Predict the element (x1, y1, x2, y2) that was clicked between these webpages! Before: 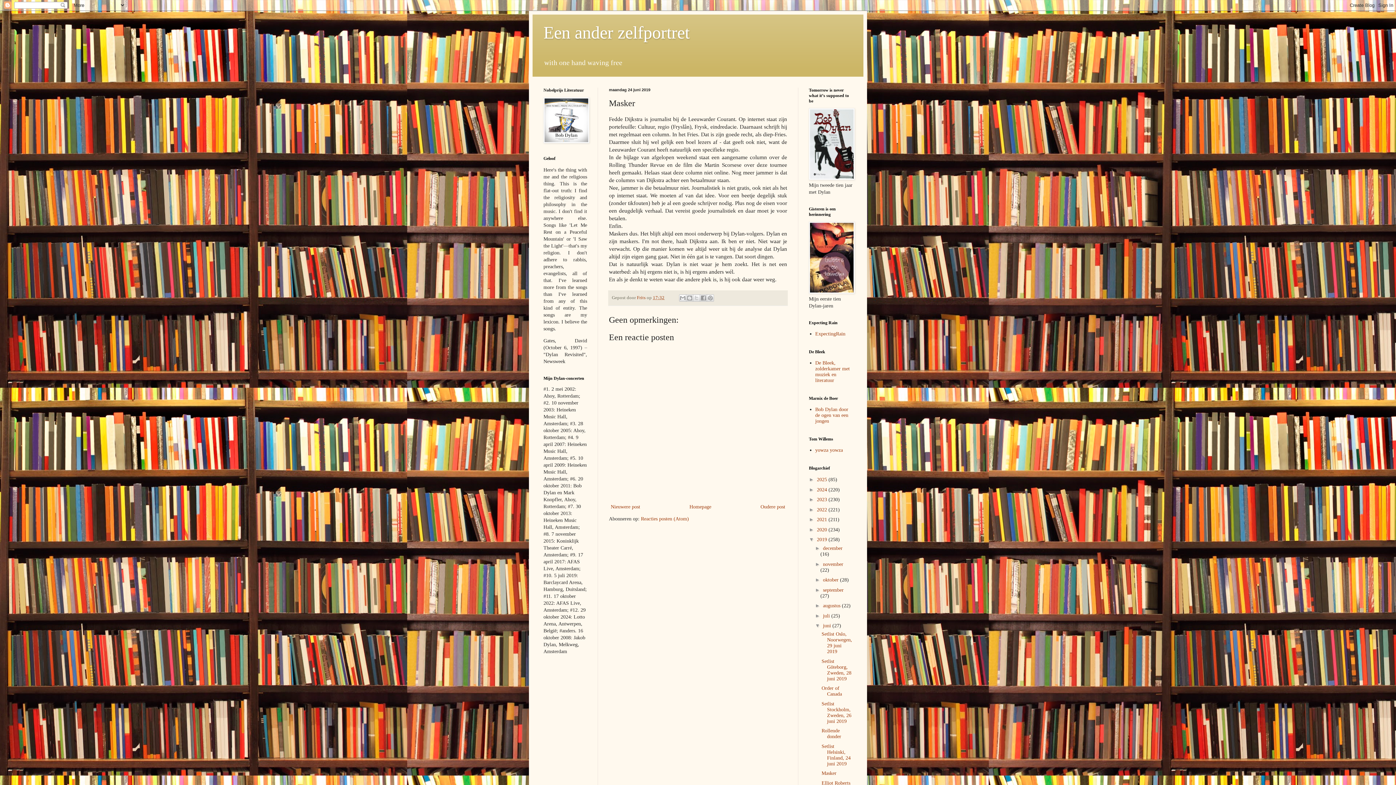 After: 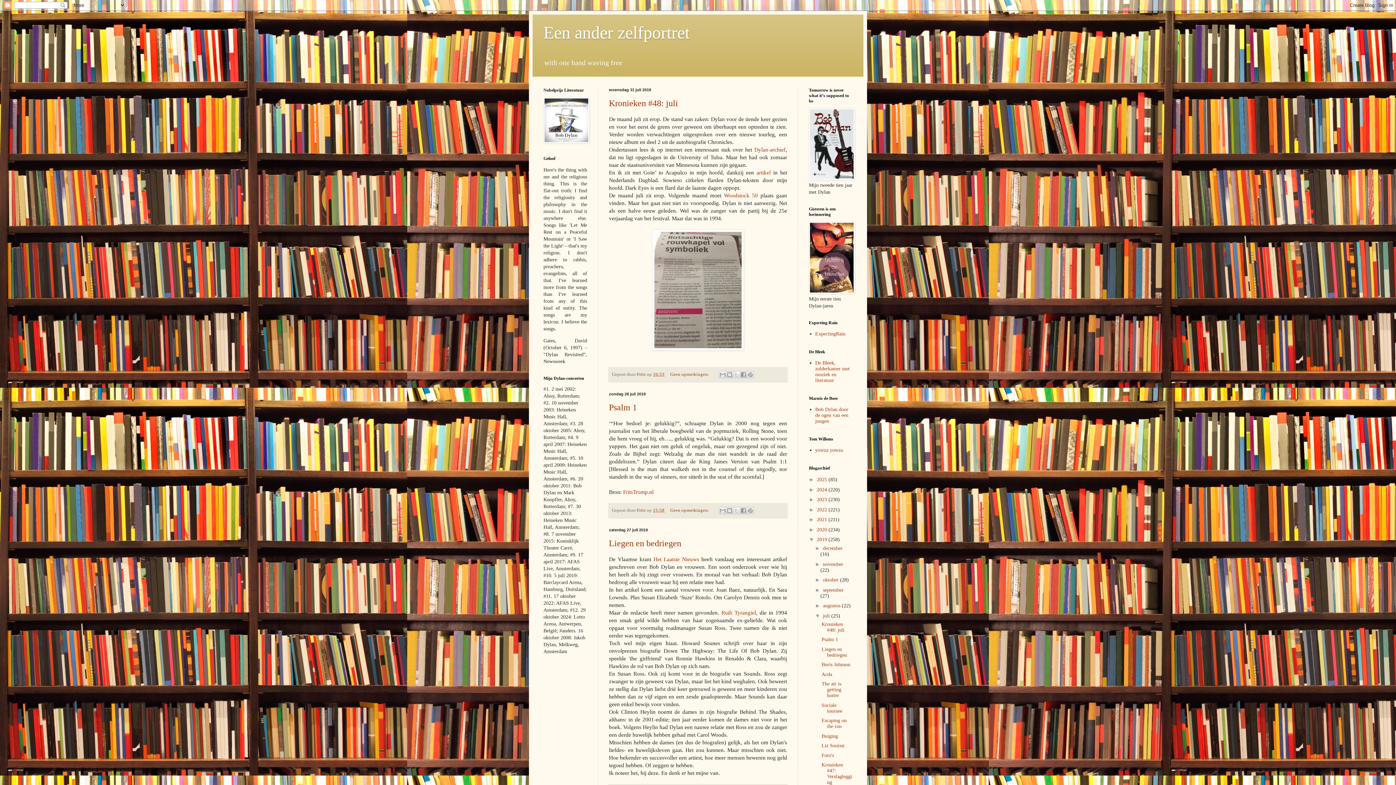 Action: bbox: (823, 613, 831, 618) label: juli 